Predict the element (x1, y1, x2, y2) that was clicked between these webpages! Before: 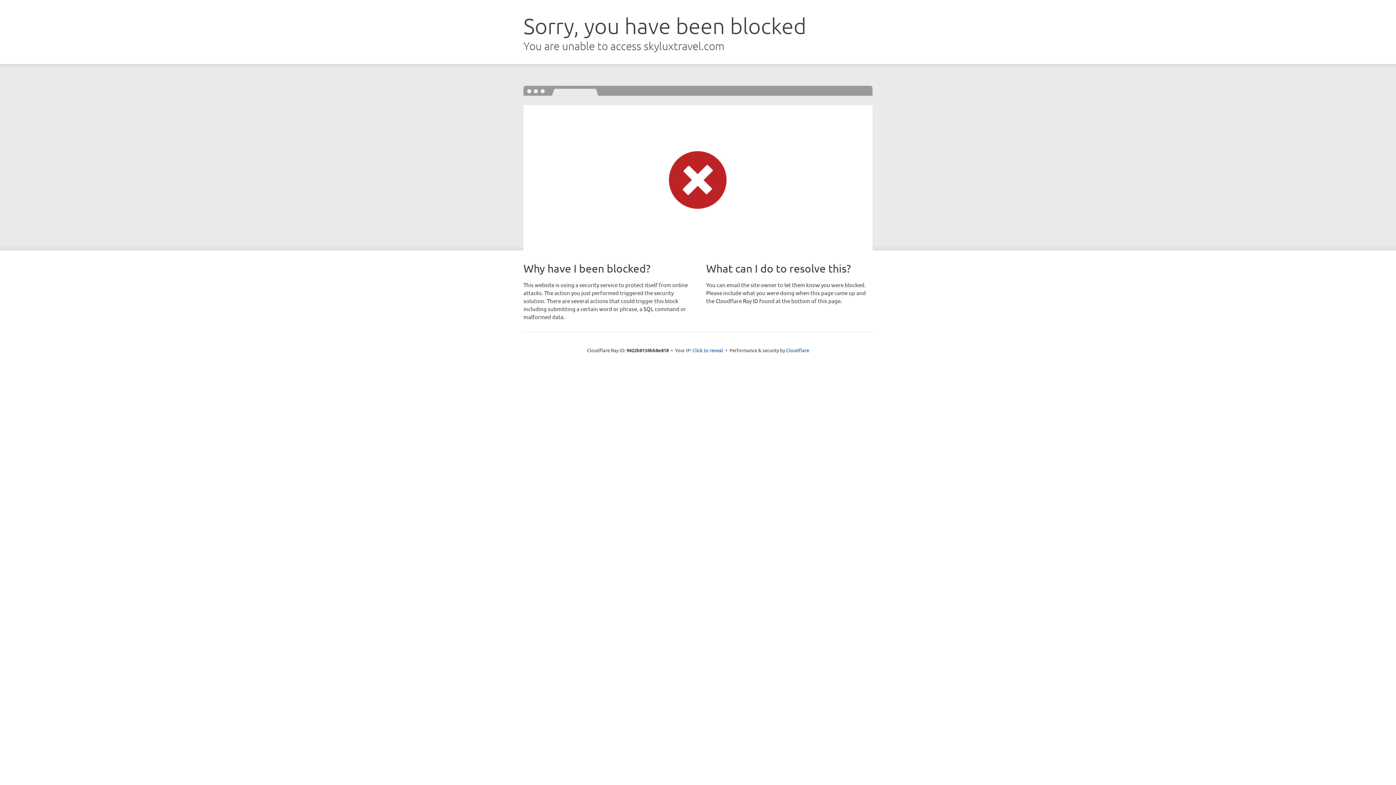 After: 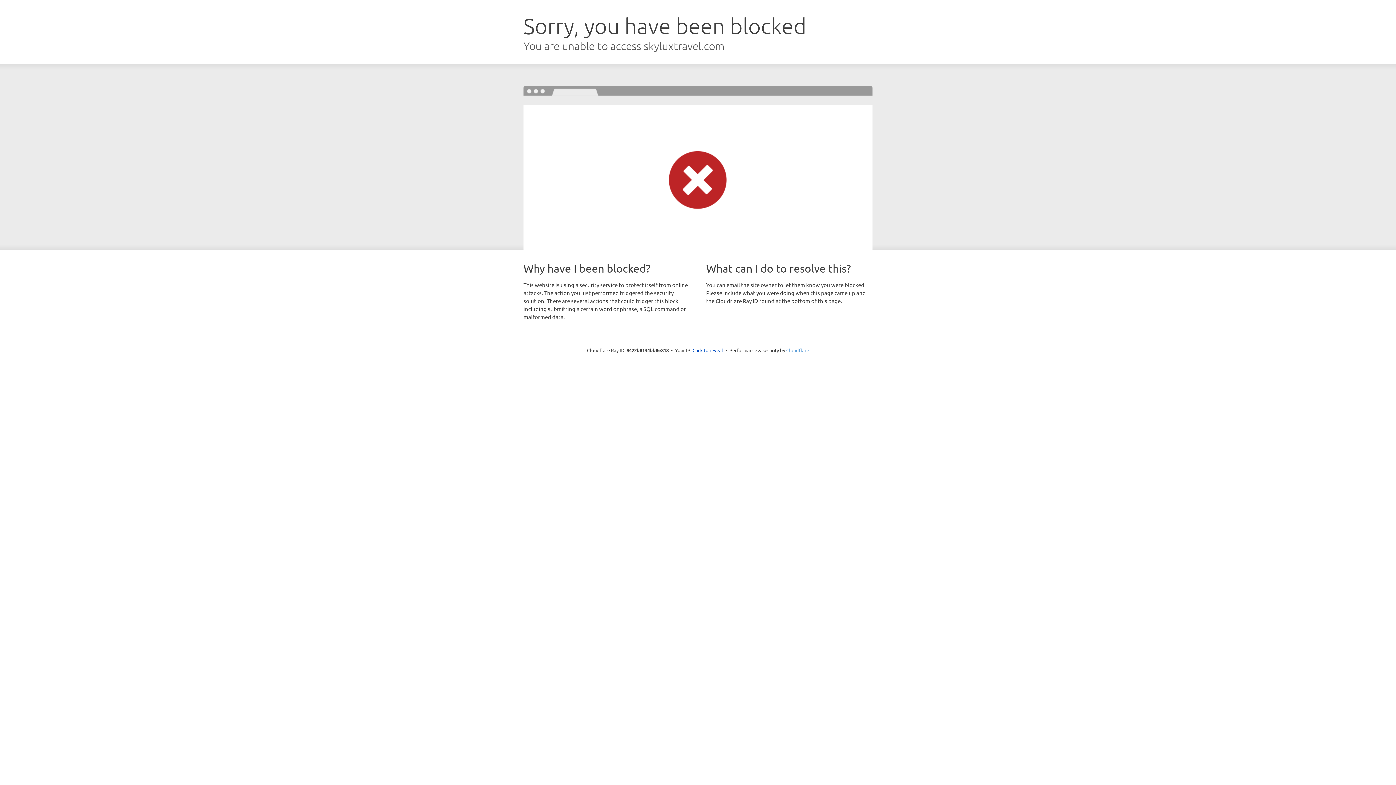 Action: label: Cloudflare bbox: (786, 347, 809, 353)